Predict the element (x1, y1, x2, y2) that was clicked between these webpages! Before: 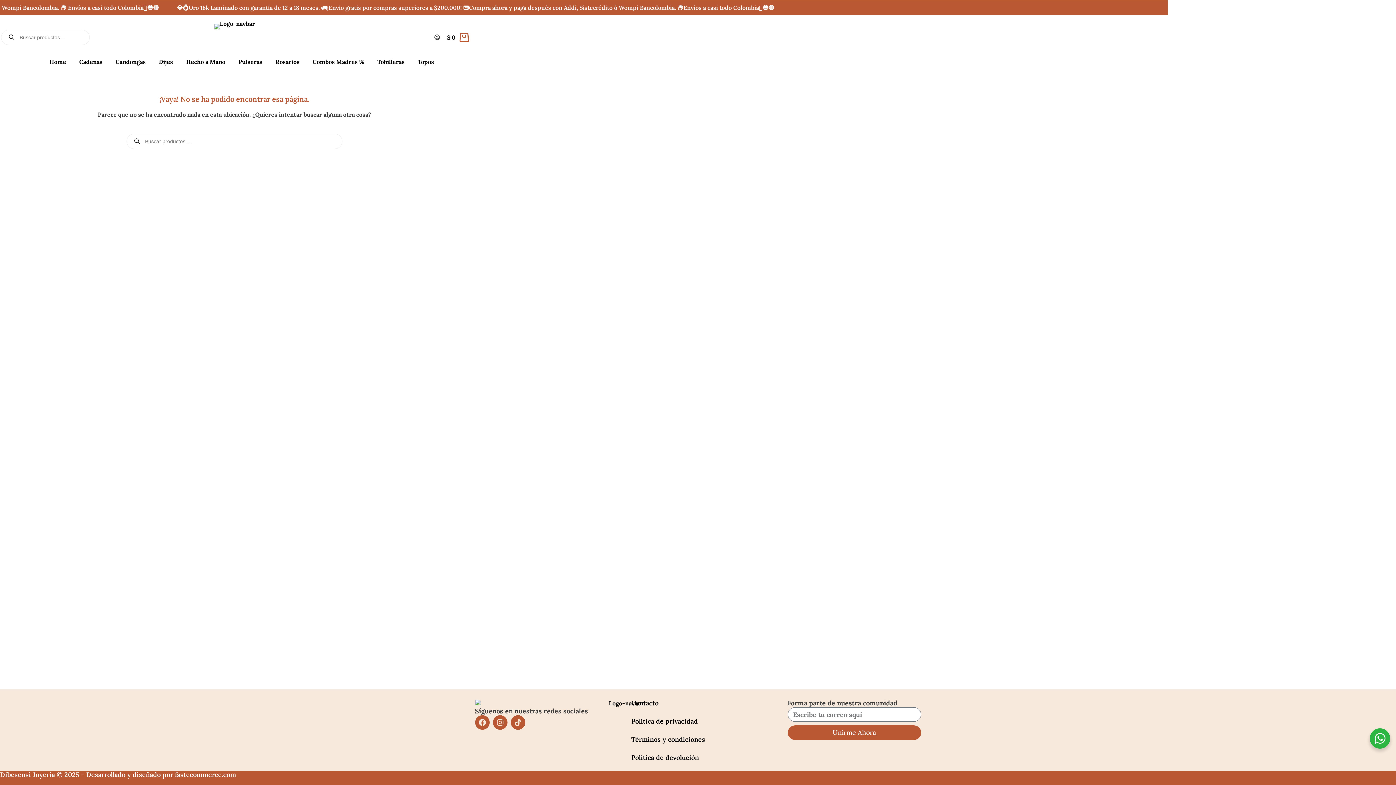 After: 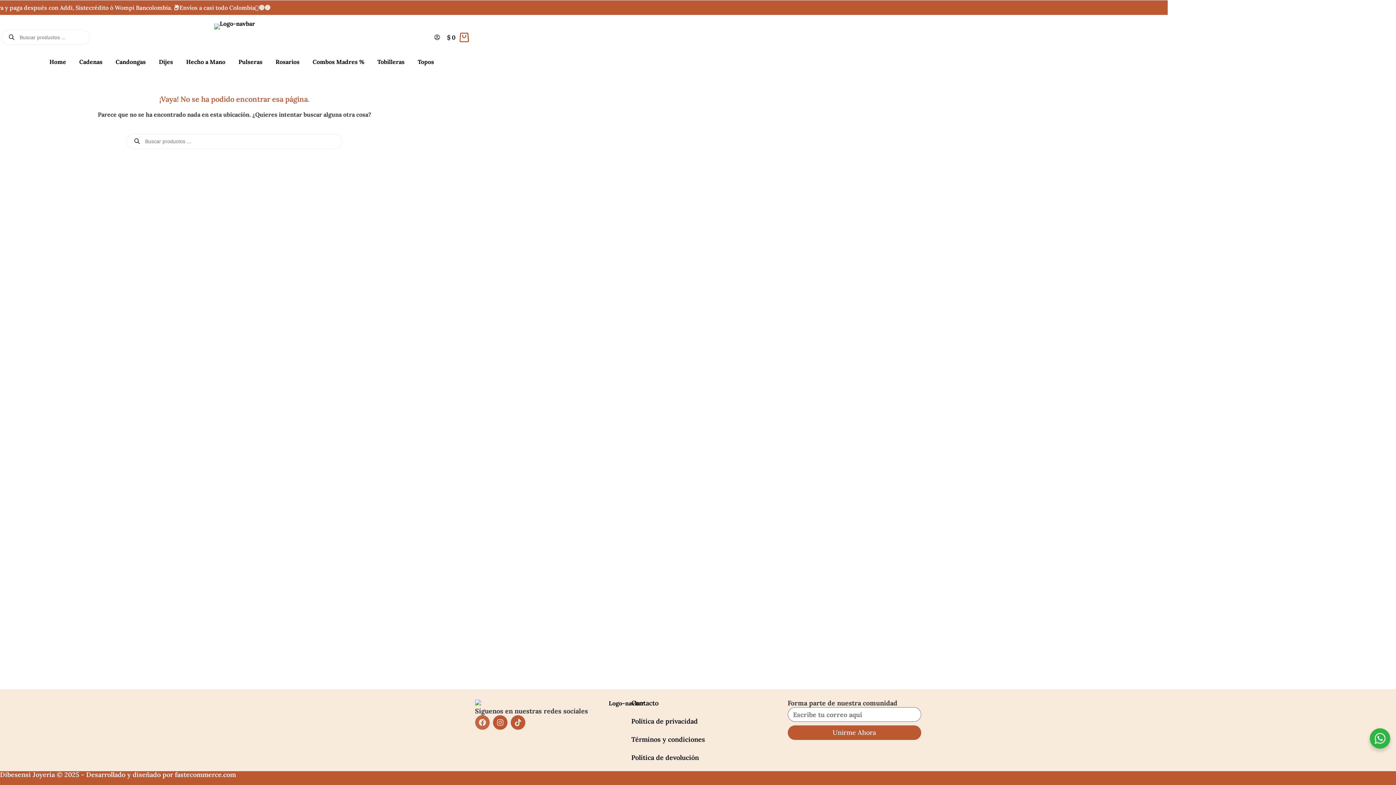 Action: label: Facebook bbox: (475, 715, 489, 730)